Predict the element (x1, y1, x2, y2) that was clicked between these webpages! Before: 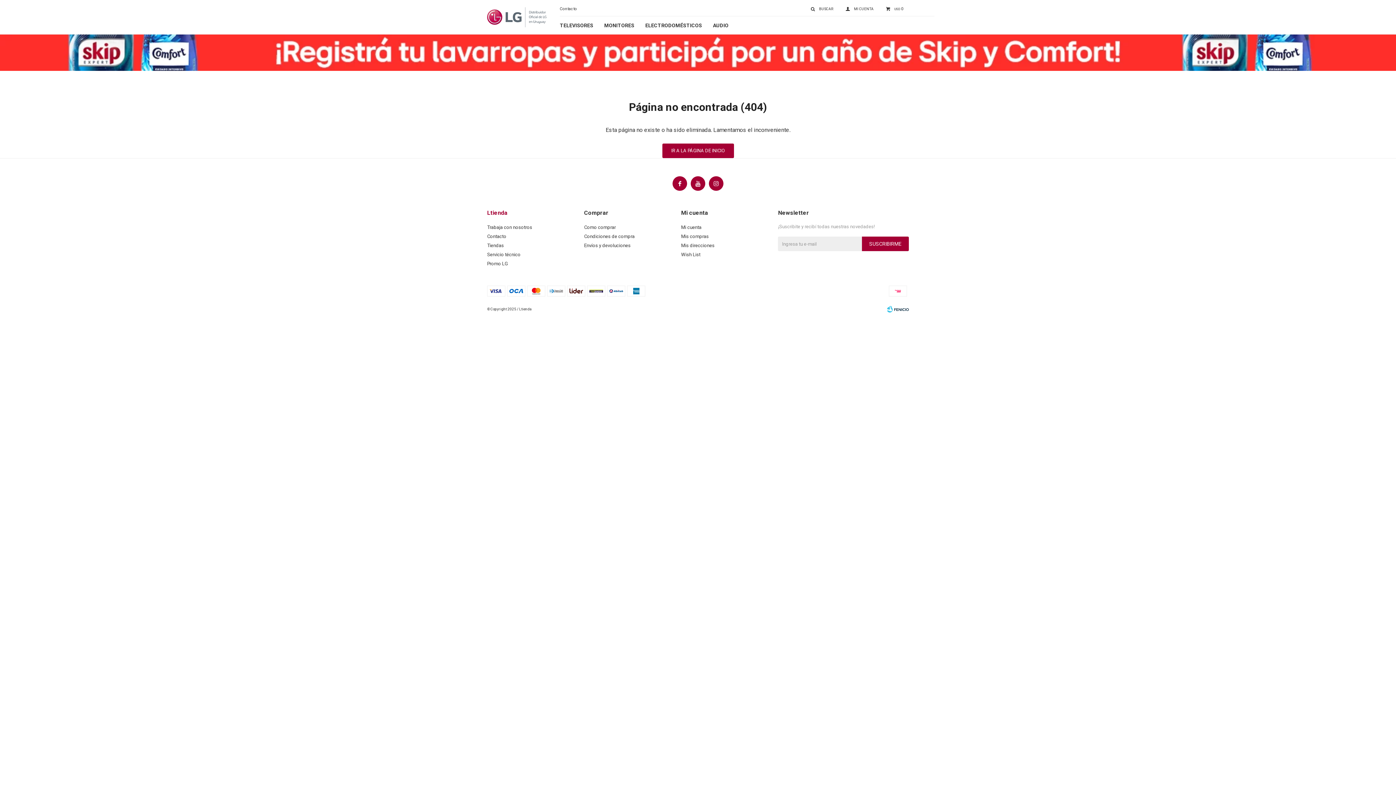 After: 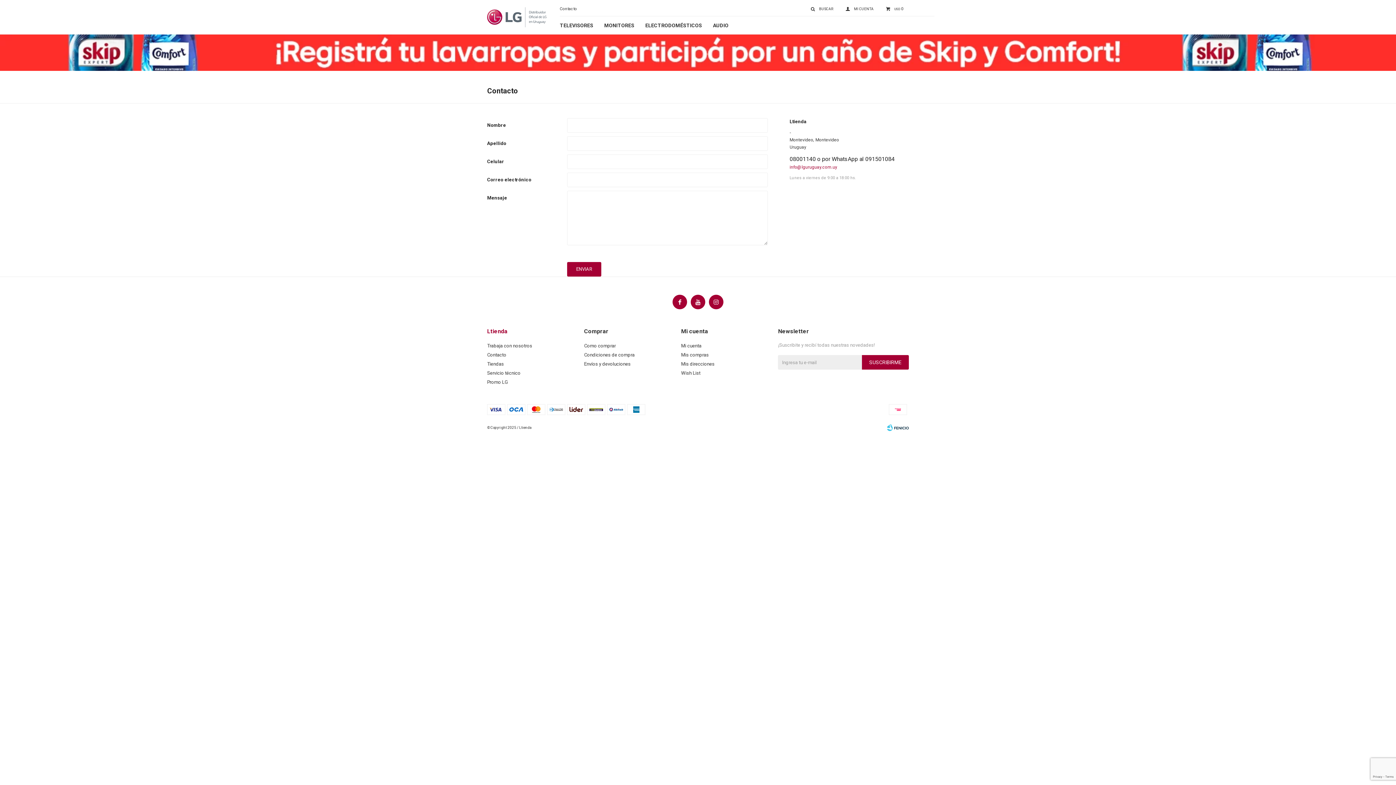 Action: bbox: (560, 6, 577, 11) label: Contacto